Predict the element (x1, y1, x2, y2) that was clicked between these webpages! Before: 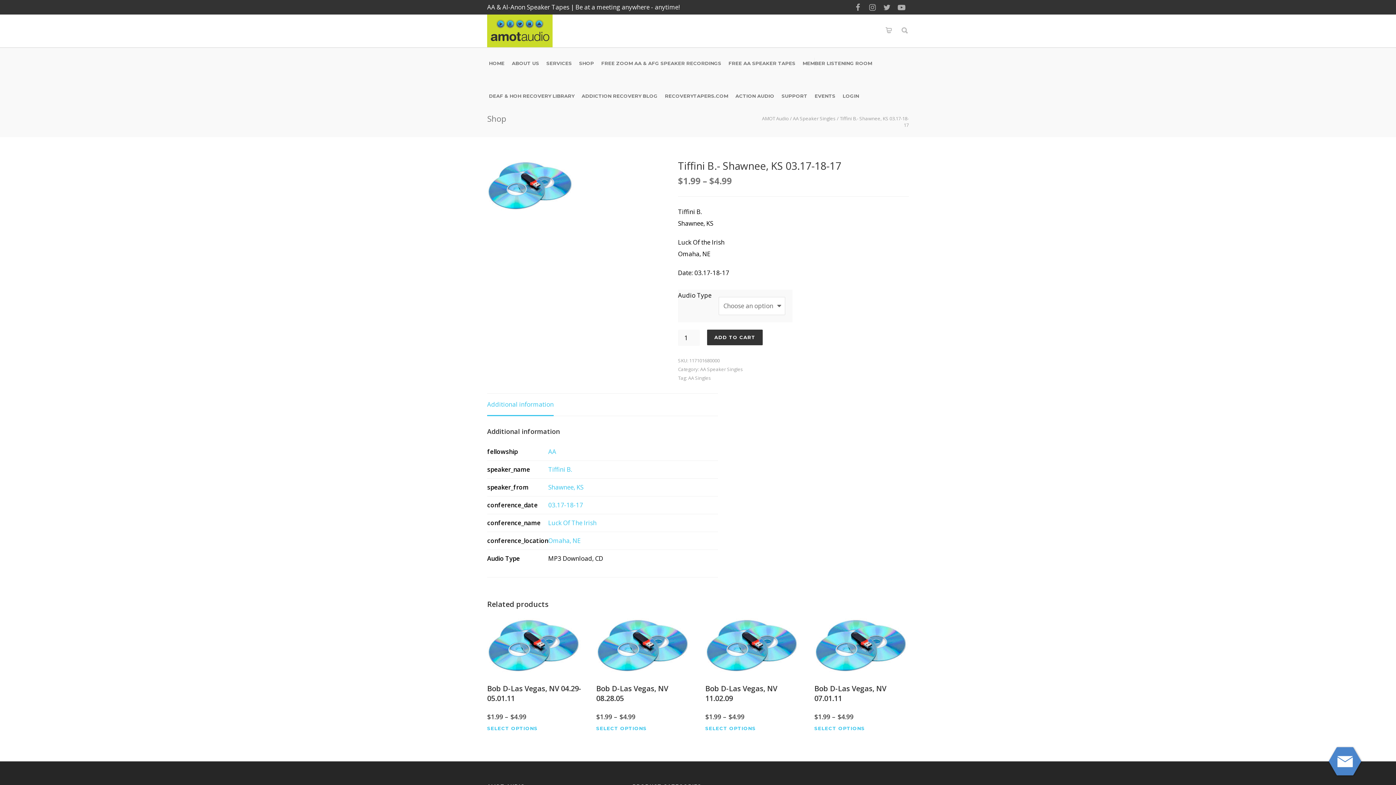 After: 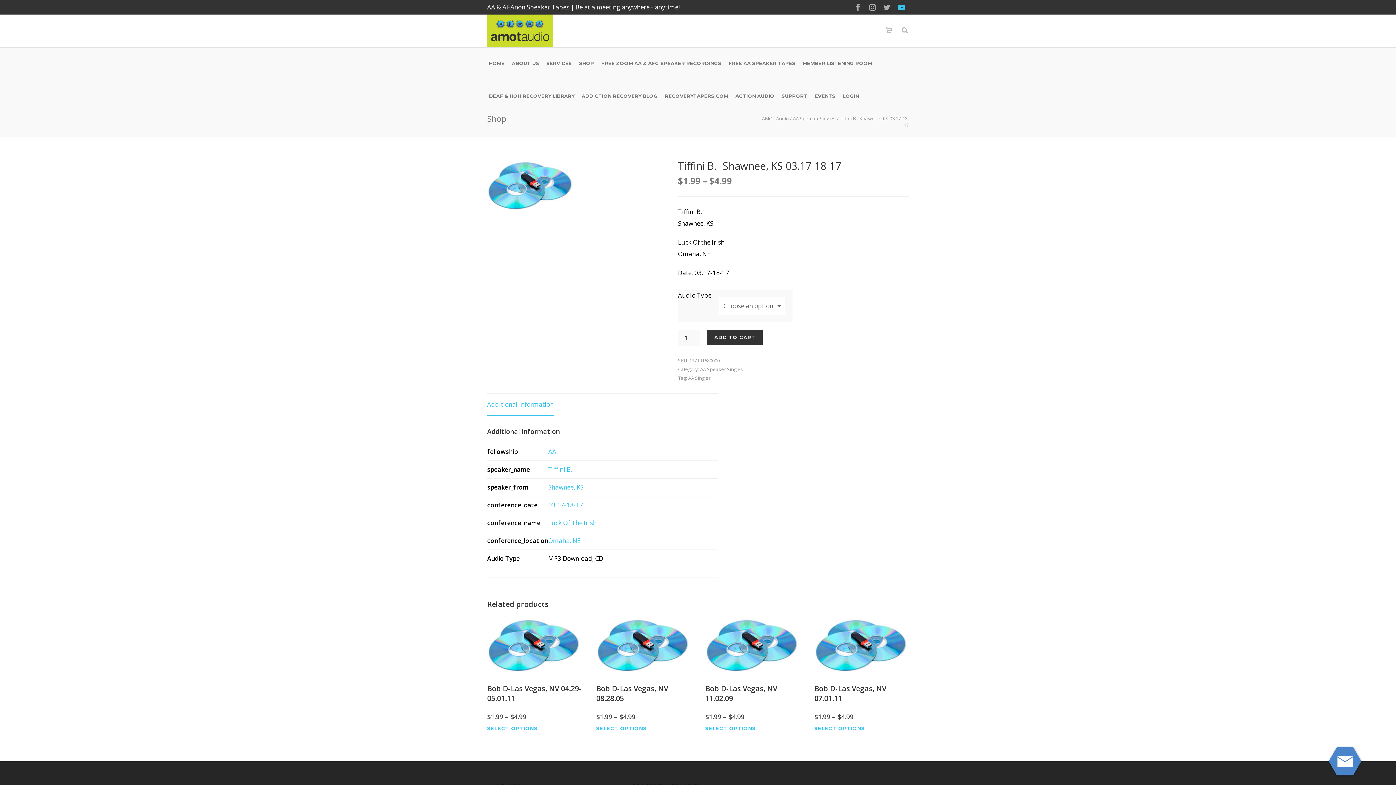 Action: bbox: (894, 0, 909, 14)